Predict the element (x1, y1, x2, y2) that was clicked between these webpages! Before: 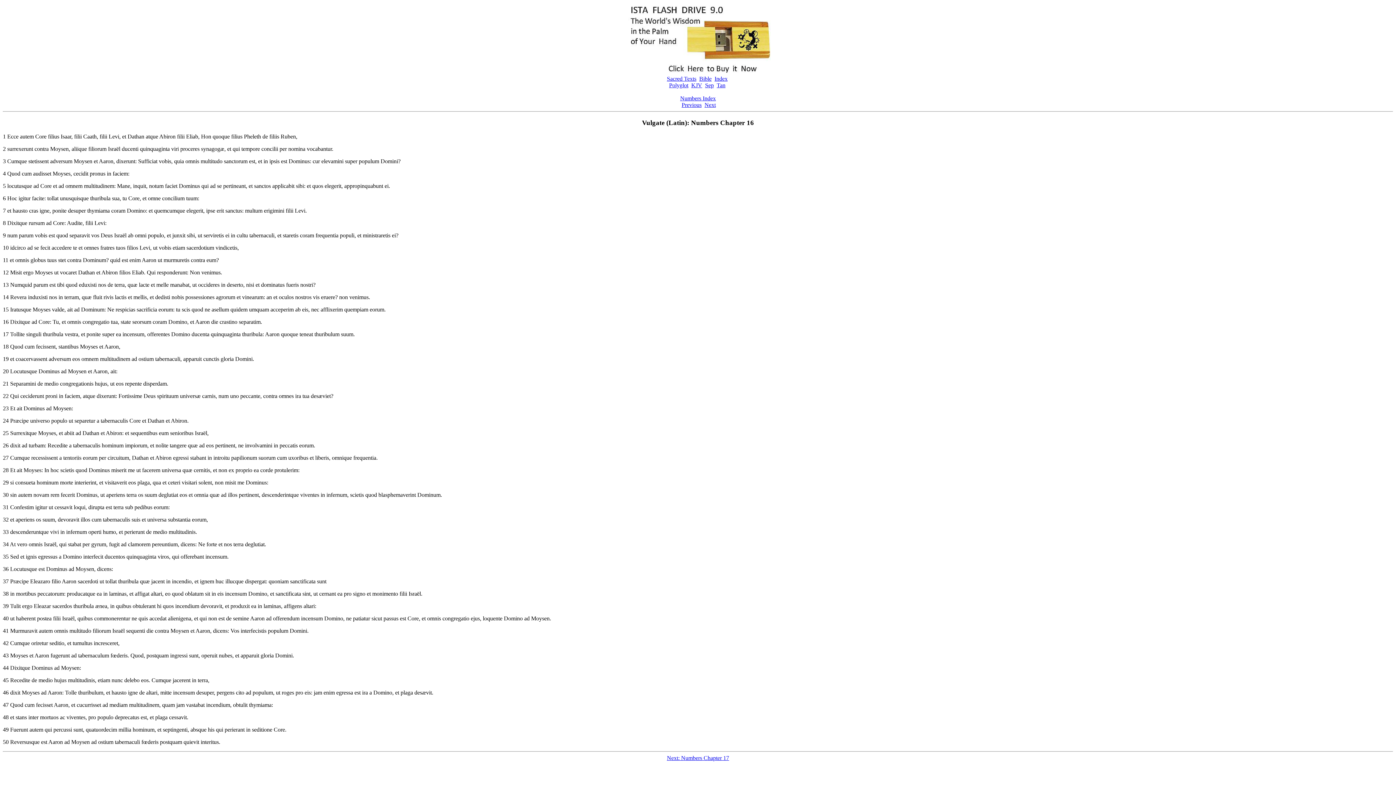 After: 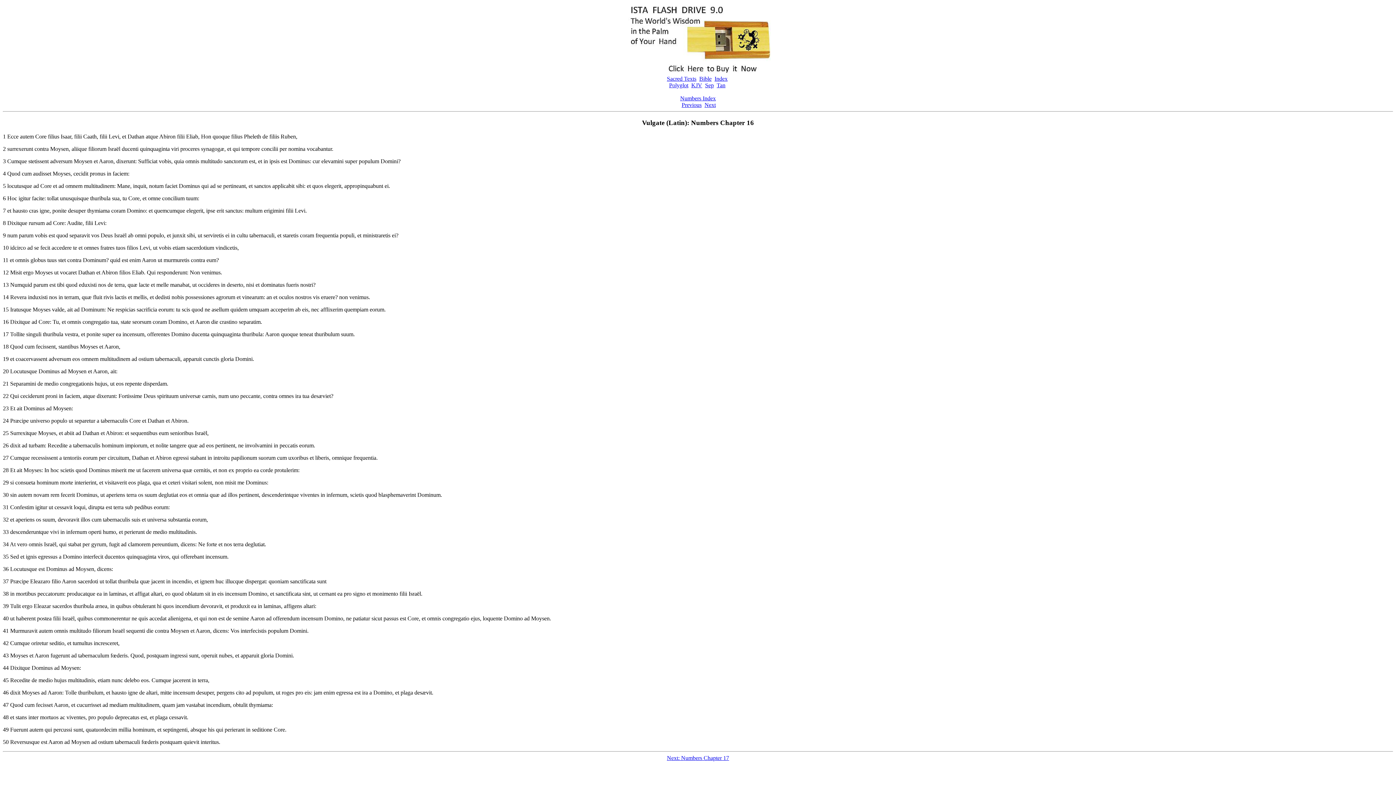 Action: bbox: (2, 356, 8, 362) label: 19